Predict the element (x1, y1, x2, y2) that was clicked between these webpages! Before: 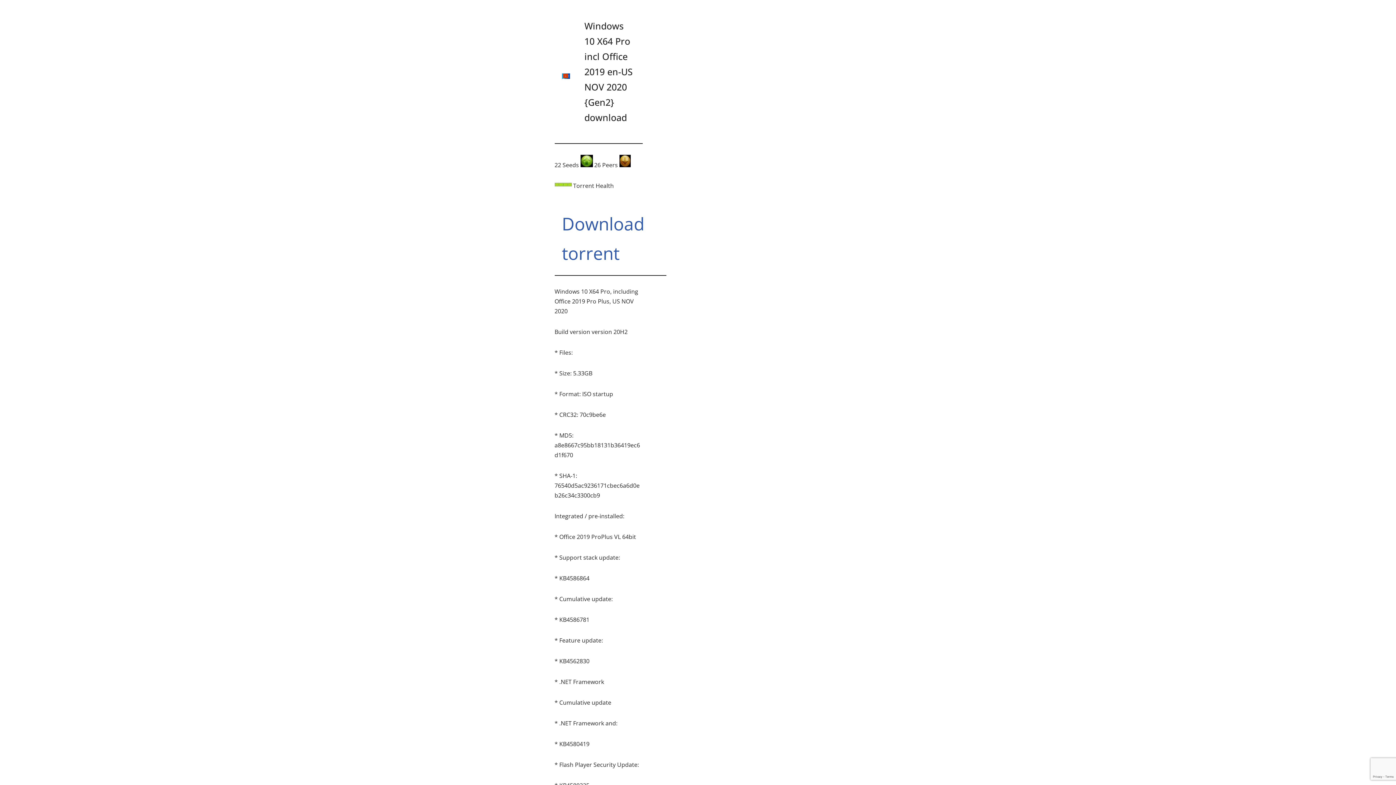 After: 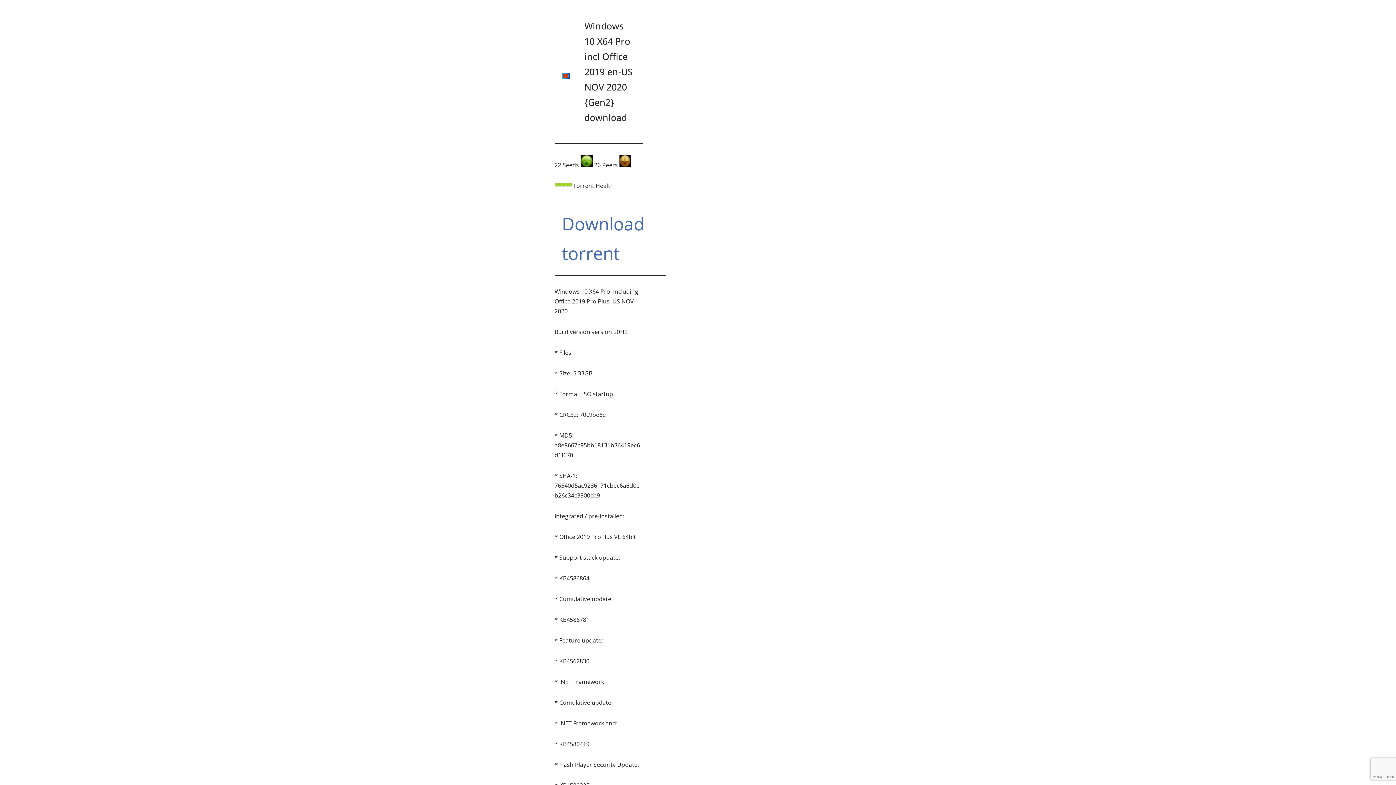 Action: label: Download torrent bbox: (562, 225, 644, 261)